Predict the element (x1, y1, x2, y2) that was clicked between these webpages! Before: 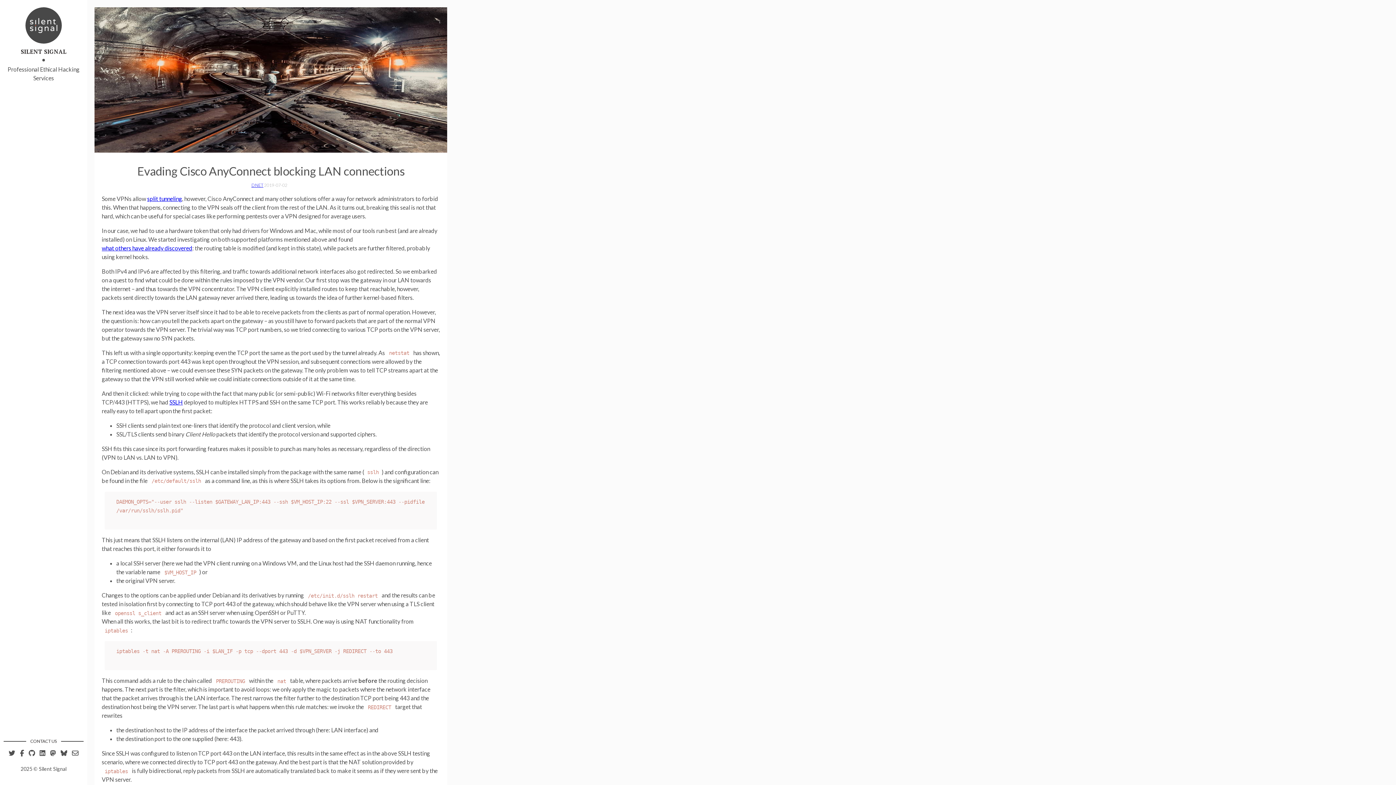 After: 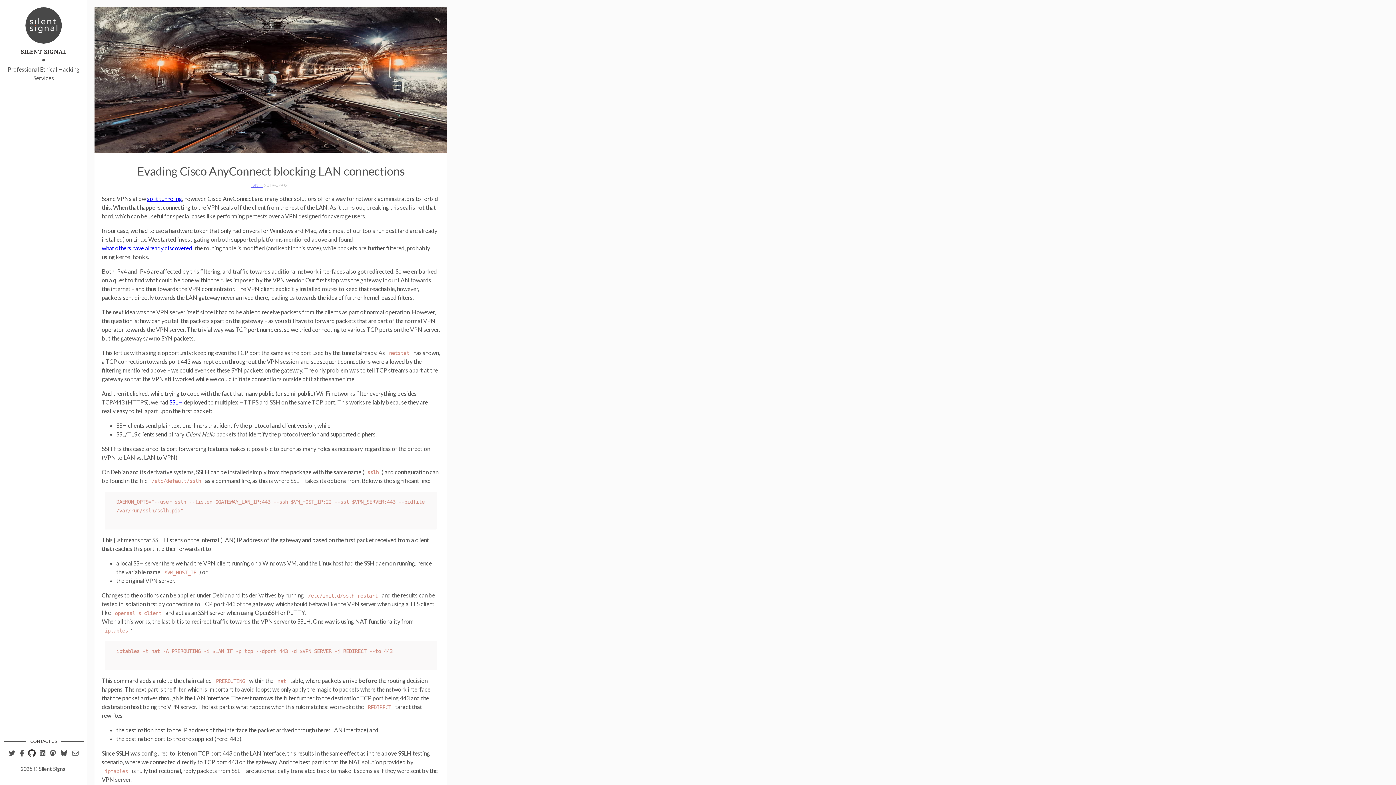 Action: bbox: (26, 746, 36, 760)